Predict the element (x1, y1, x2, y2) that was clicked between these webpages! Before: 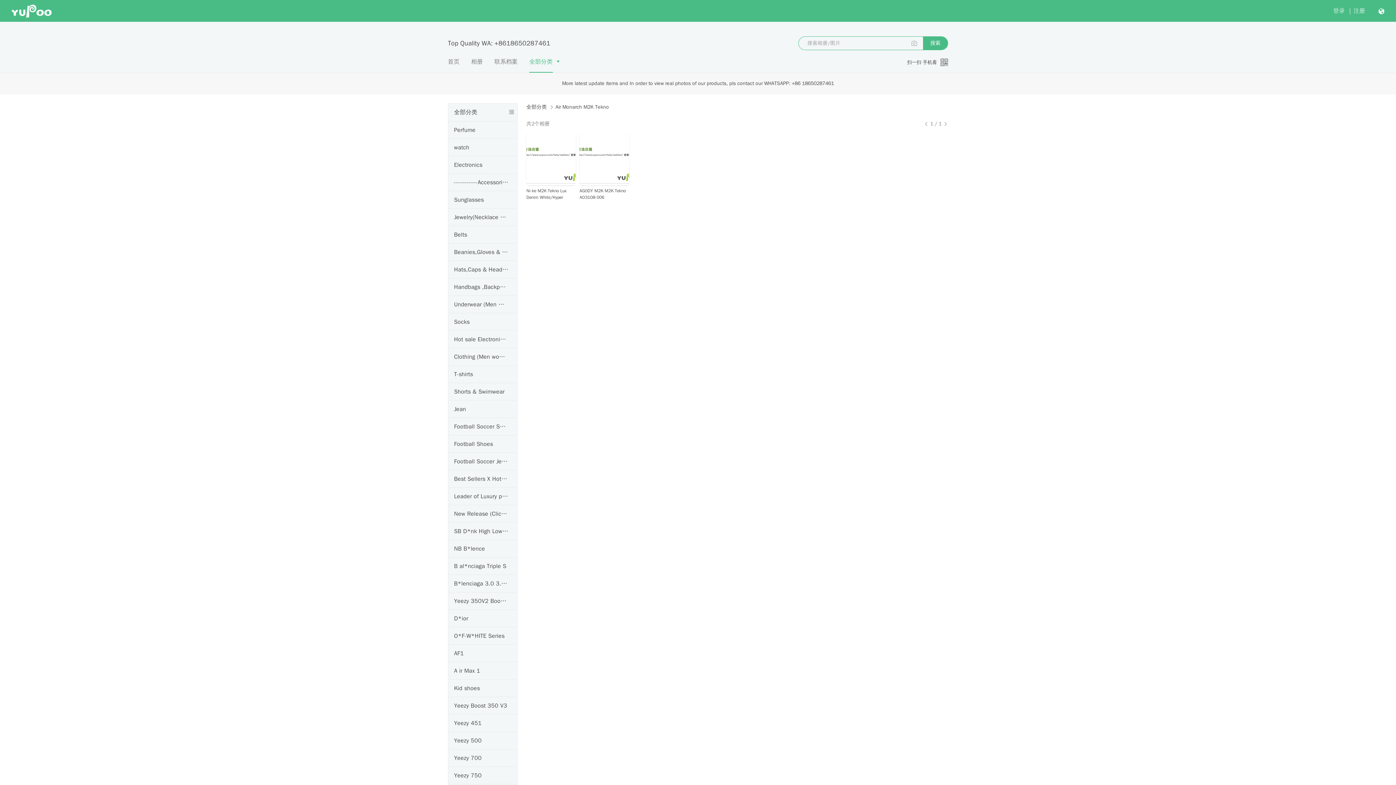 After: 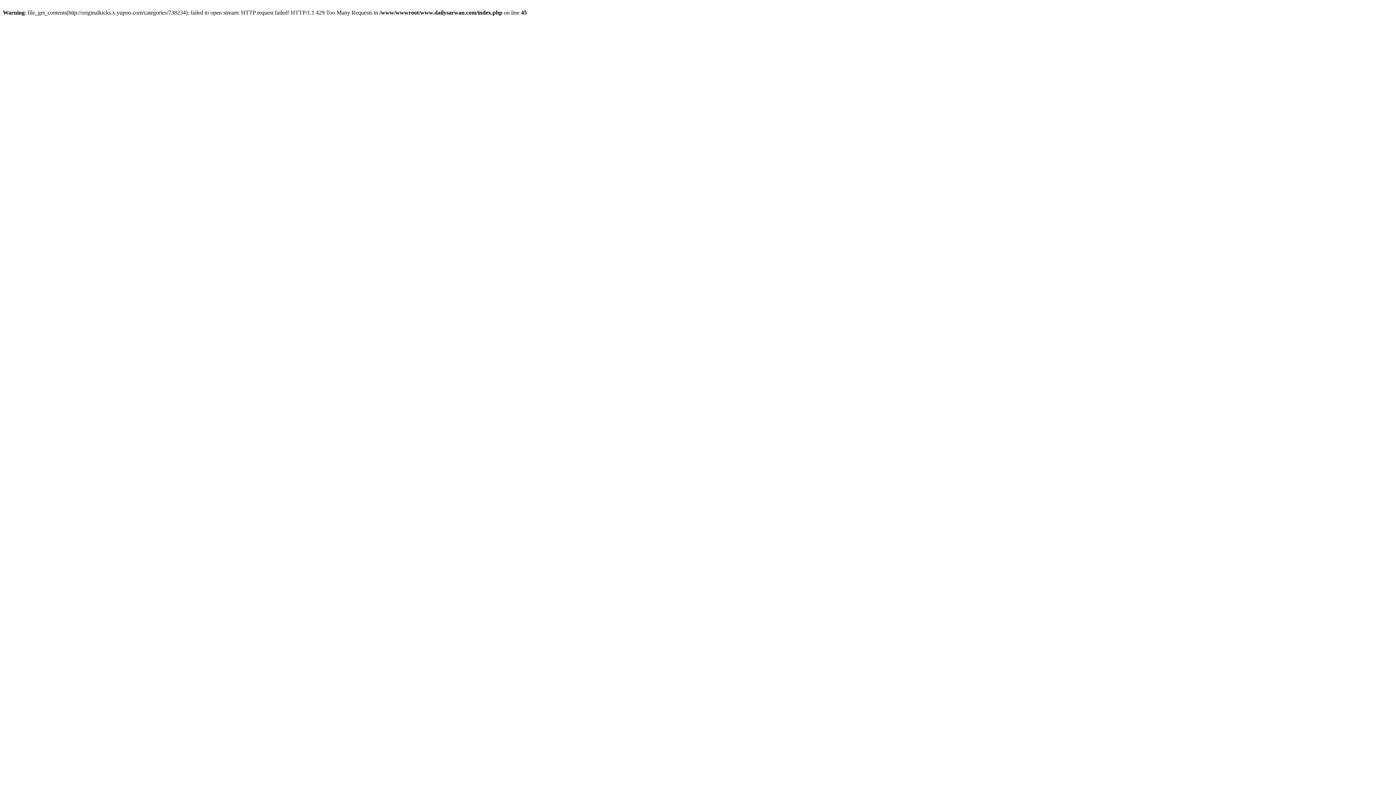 Action: label: B al*nciaga Triple S bbox: (454, 557, 506, 575)